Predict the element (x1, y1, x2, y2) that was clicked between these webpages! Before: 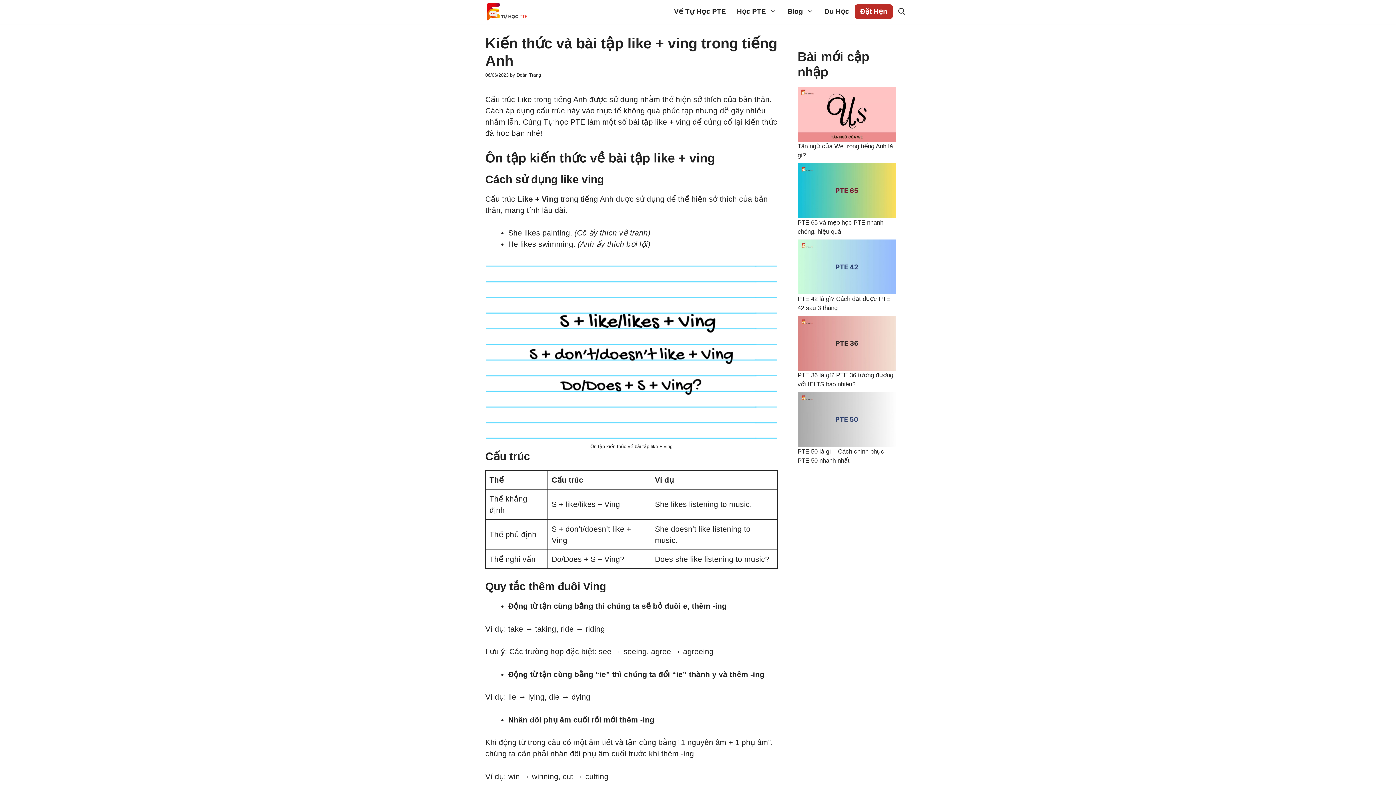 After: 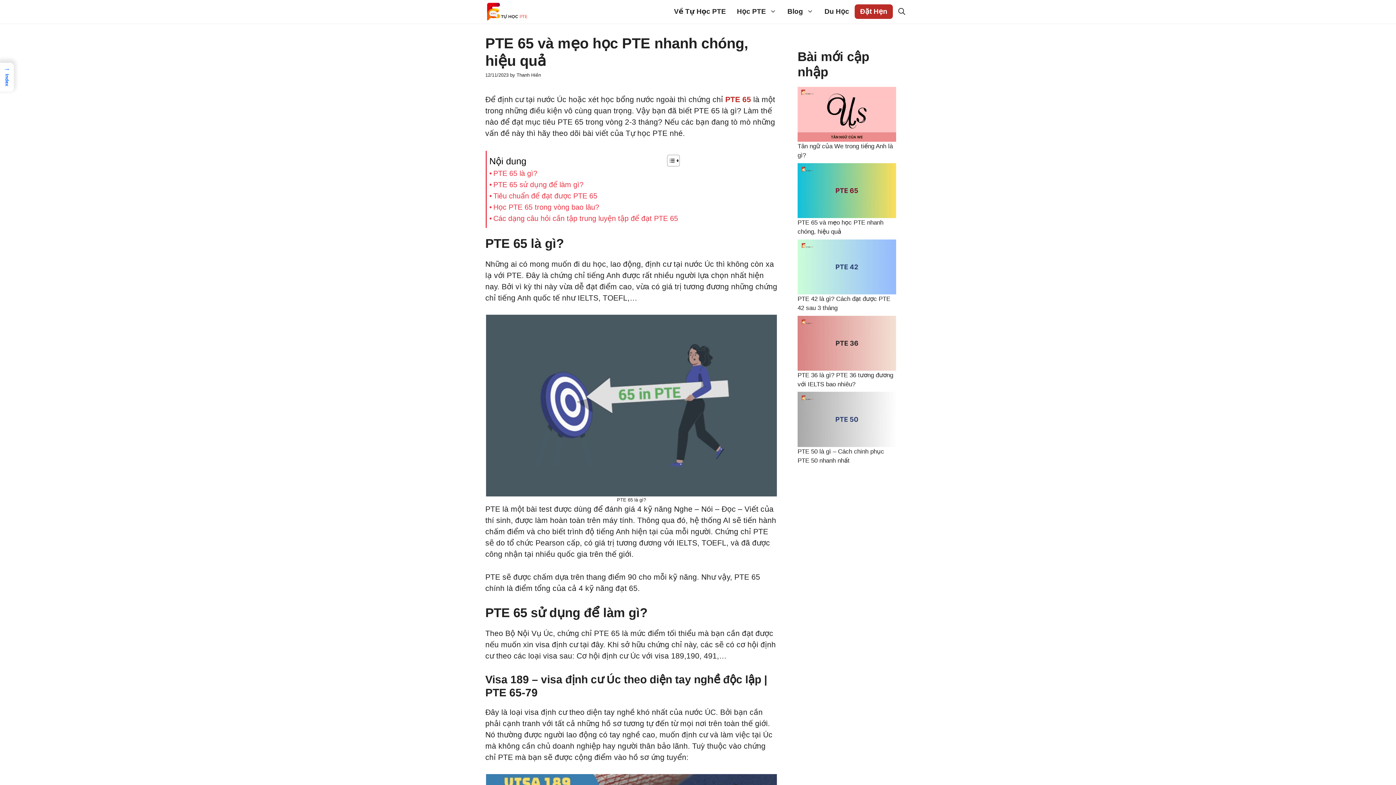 Action: bbox: (797, 163, 896, 218) label: PTE 65 và mẹo học PTE nhanh chóng, hiệu quả